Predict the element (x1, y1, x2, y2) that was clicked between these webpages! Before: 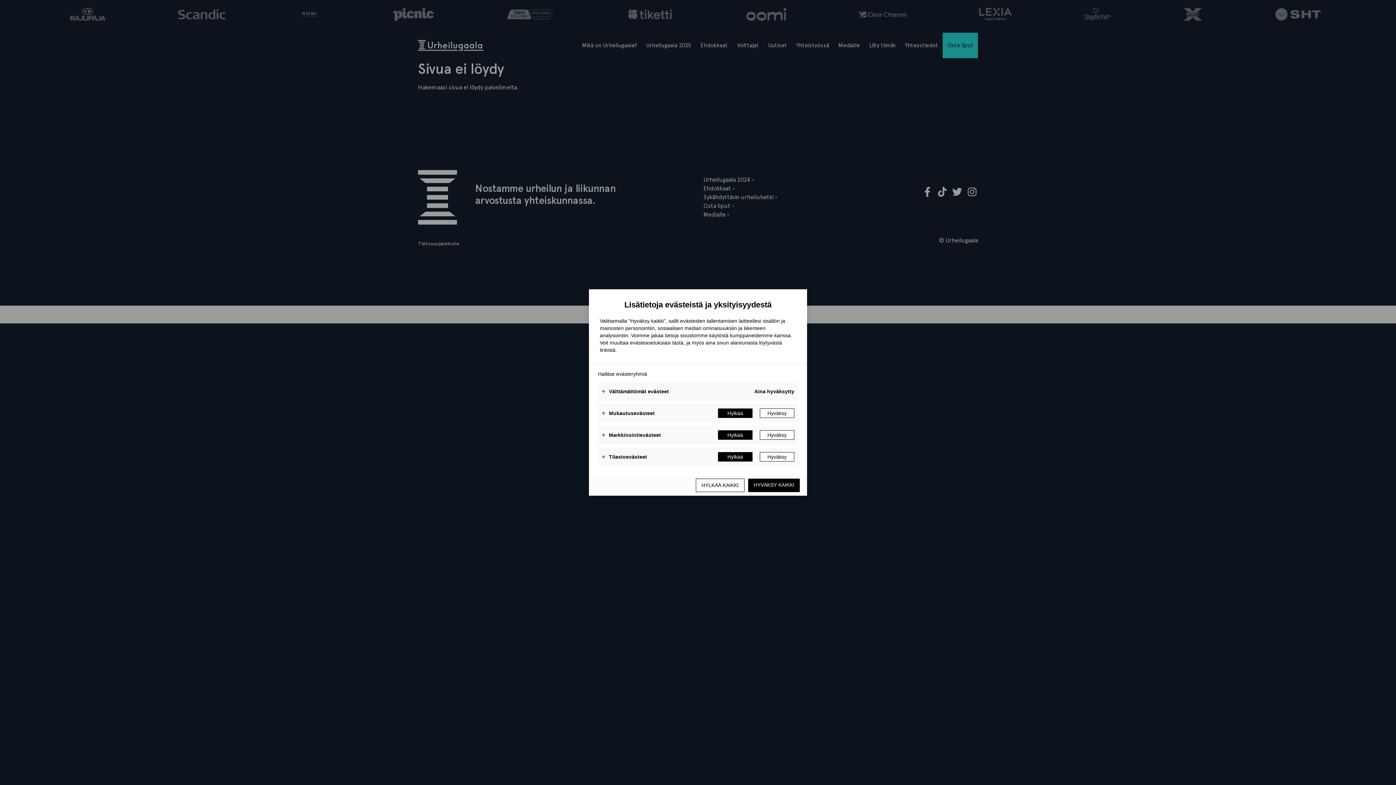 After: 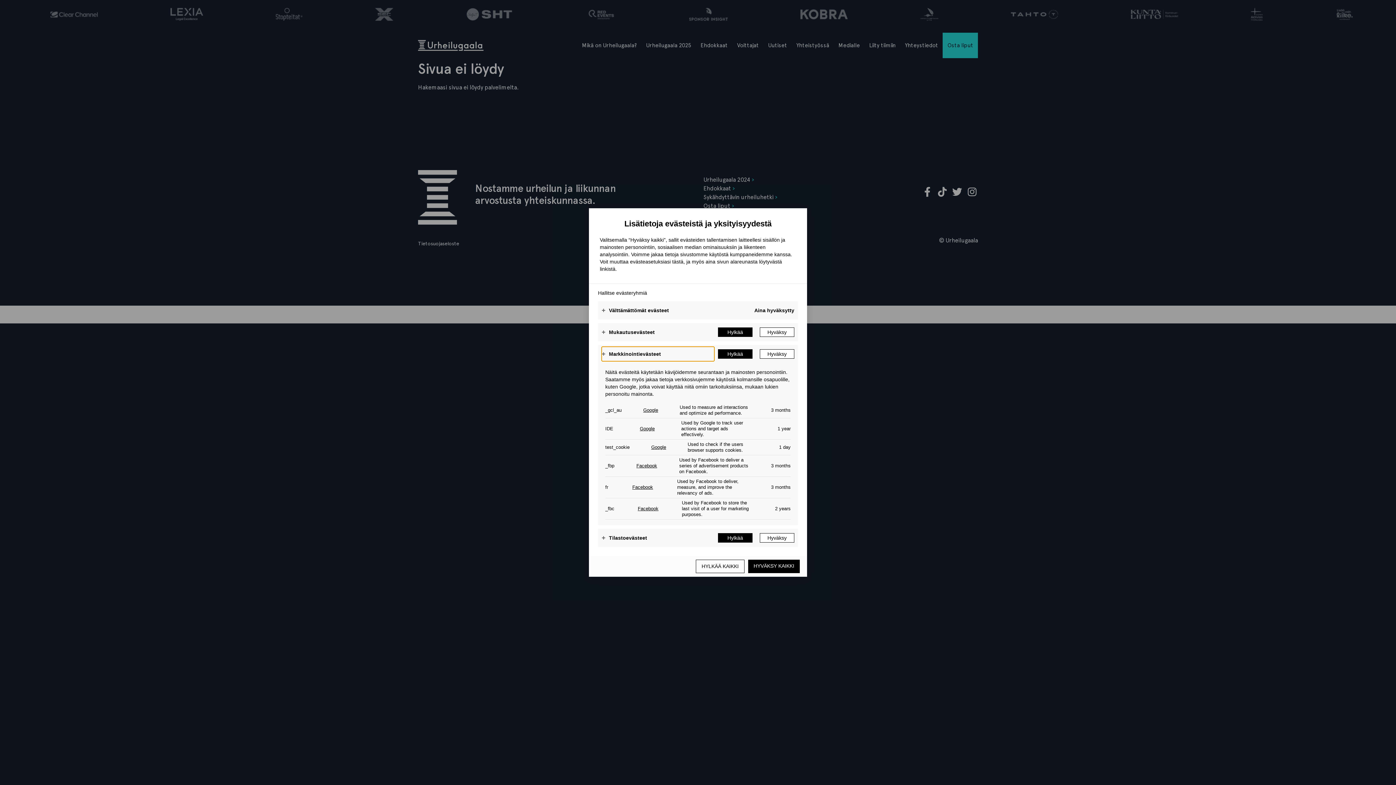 Action: label: Markkinointievästeet bbox: (601, 428, 714, 442)